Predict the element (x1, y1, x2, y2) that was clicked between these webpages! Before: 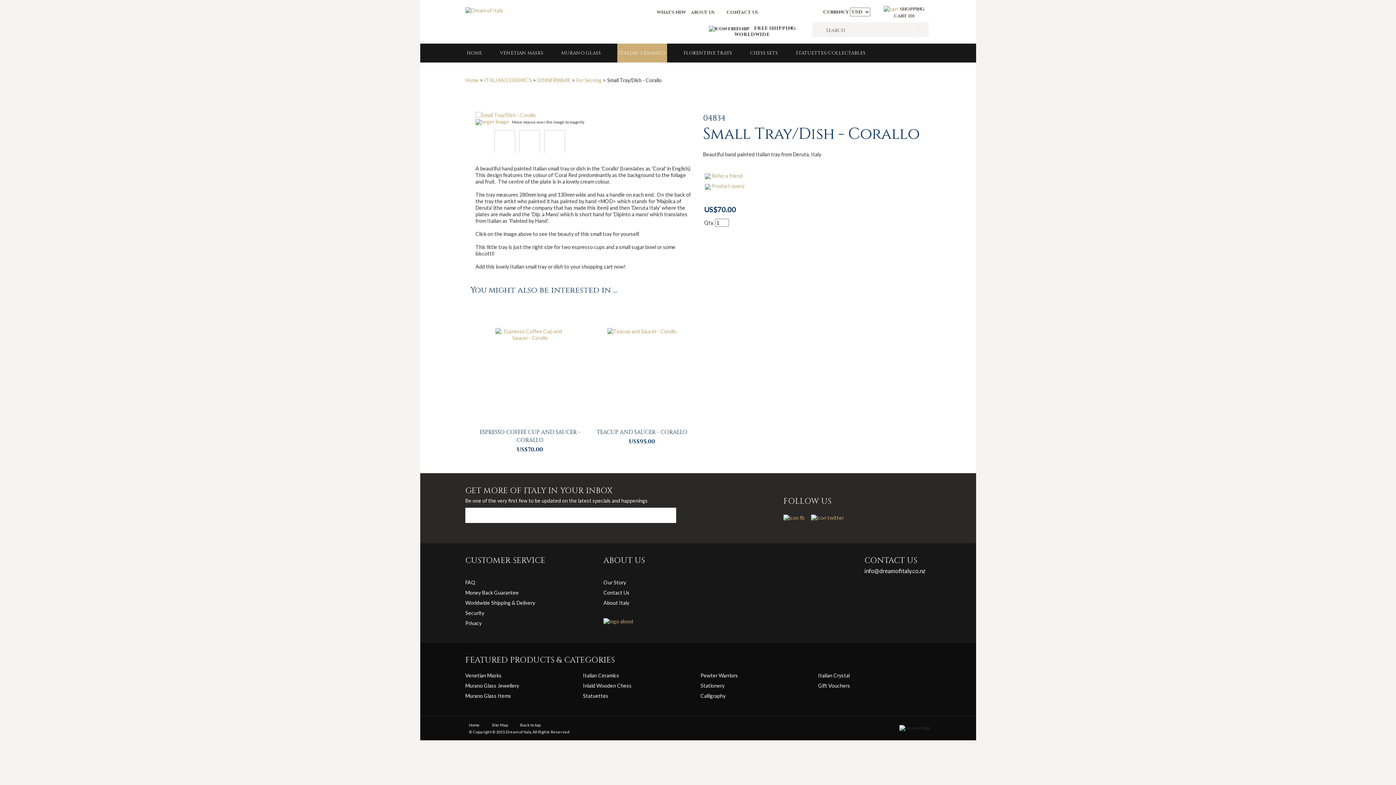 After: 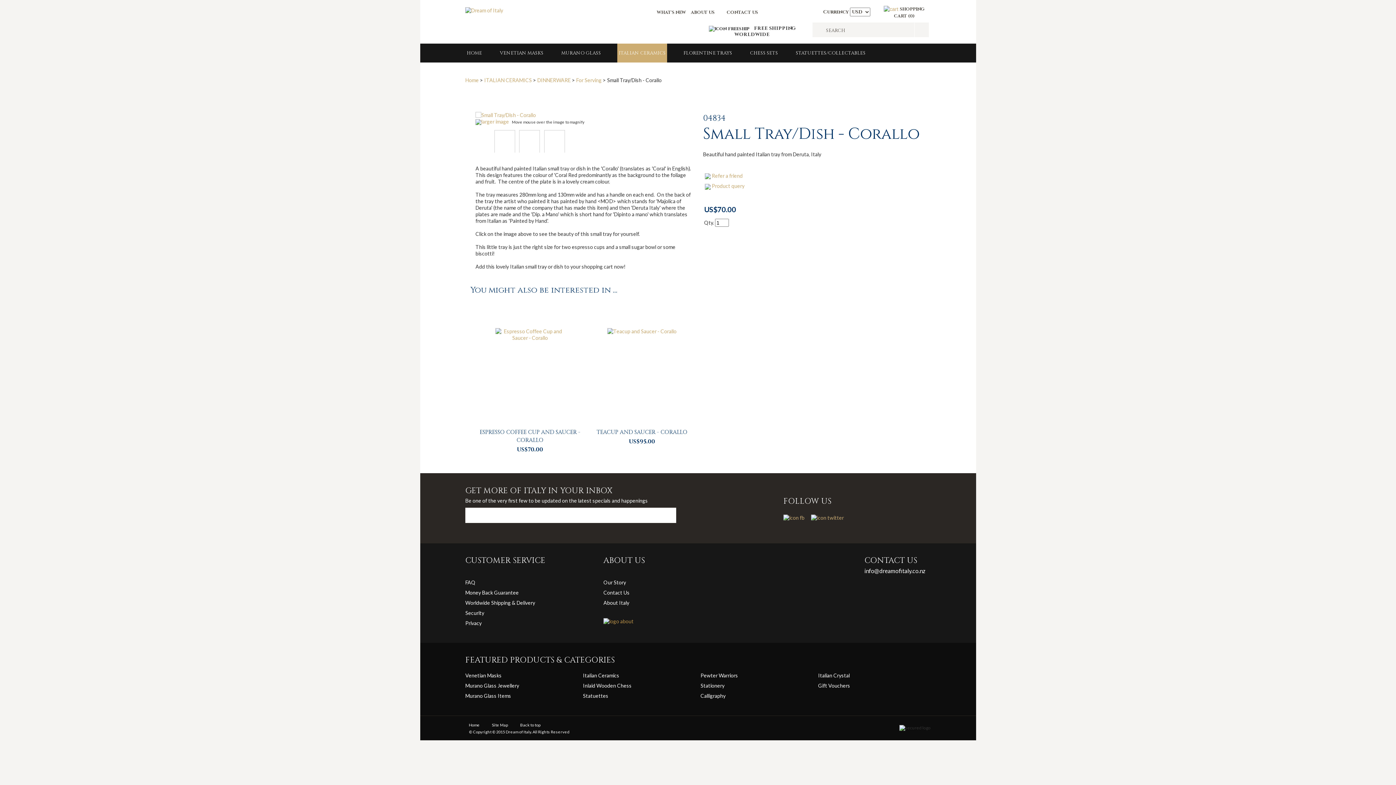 Action: bbox: (603, 618, 633, 624)